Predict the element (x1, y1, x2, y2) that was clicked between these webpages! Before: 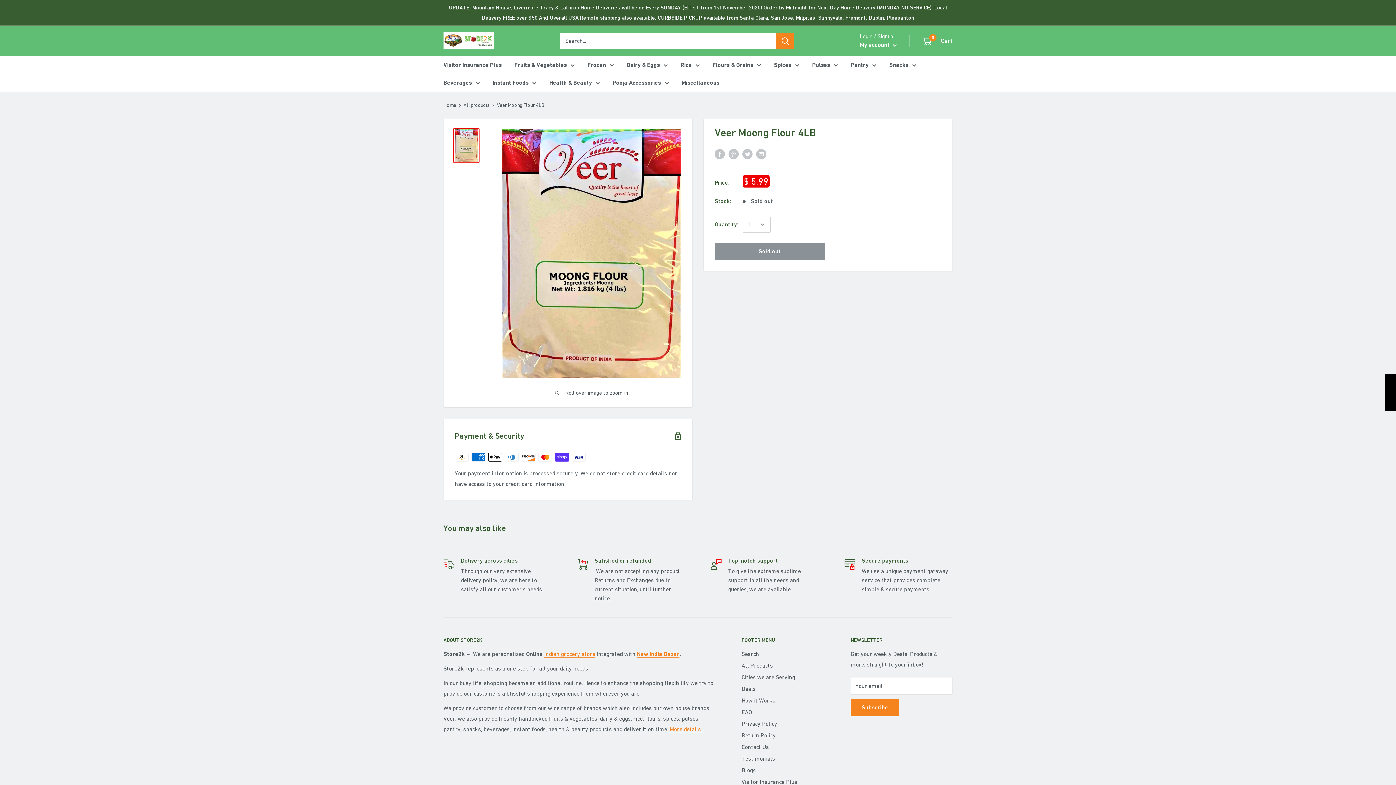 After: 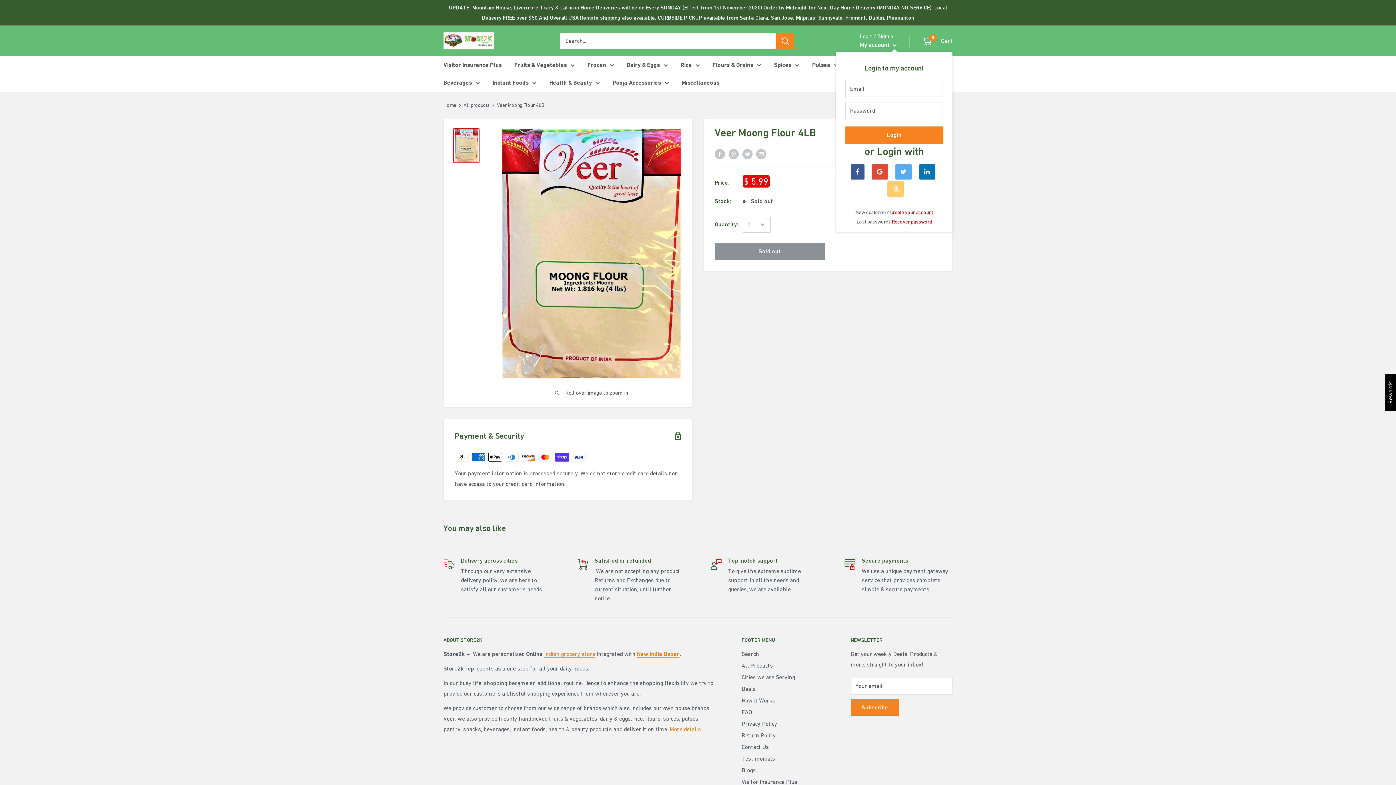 Action: label: My account  bbox: (860, 39, 897, 50)